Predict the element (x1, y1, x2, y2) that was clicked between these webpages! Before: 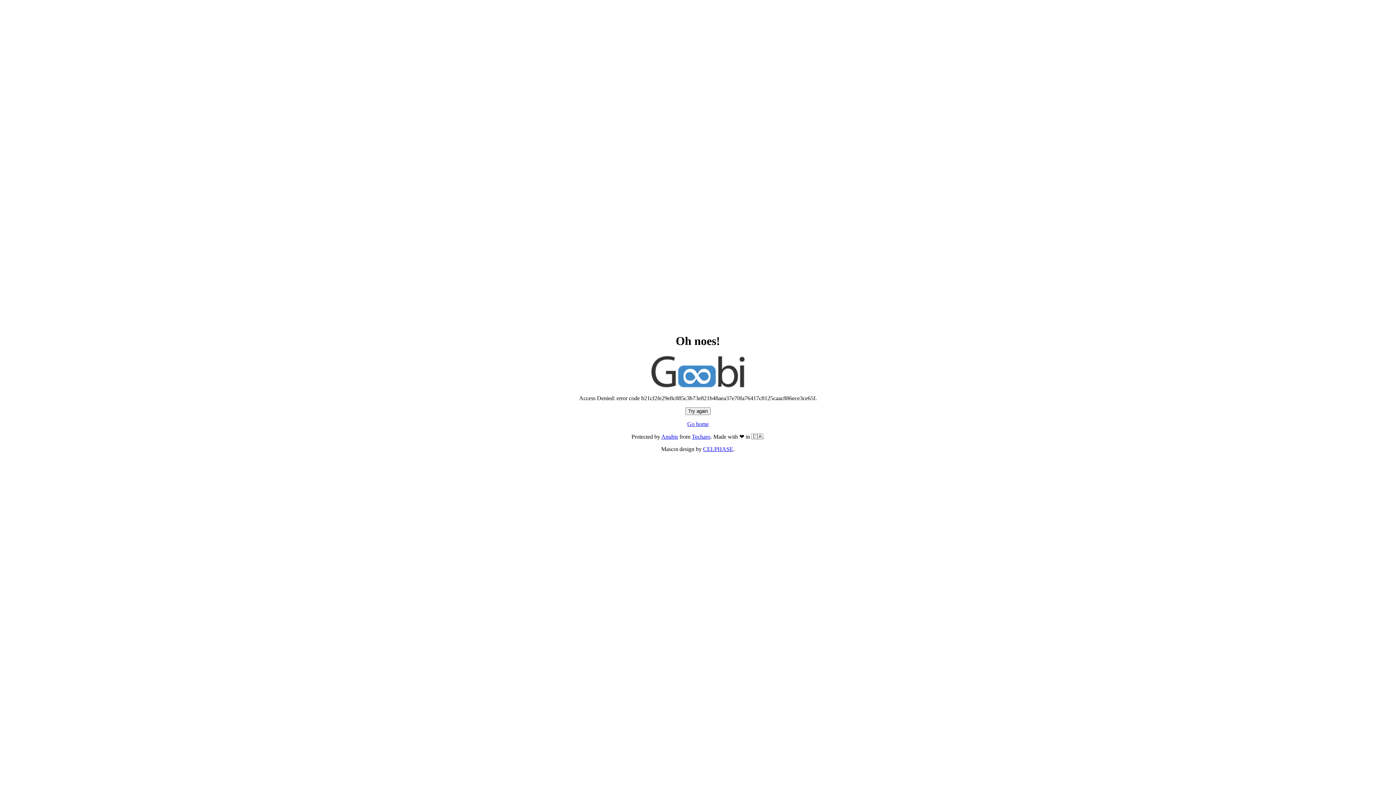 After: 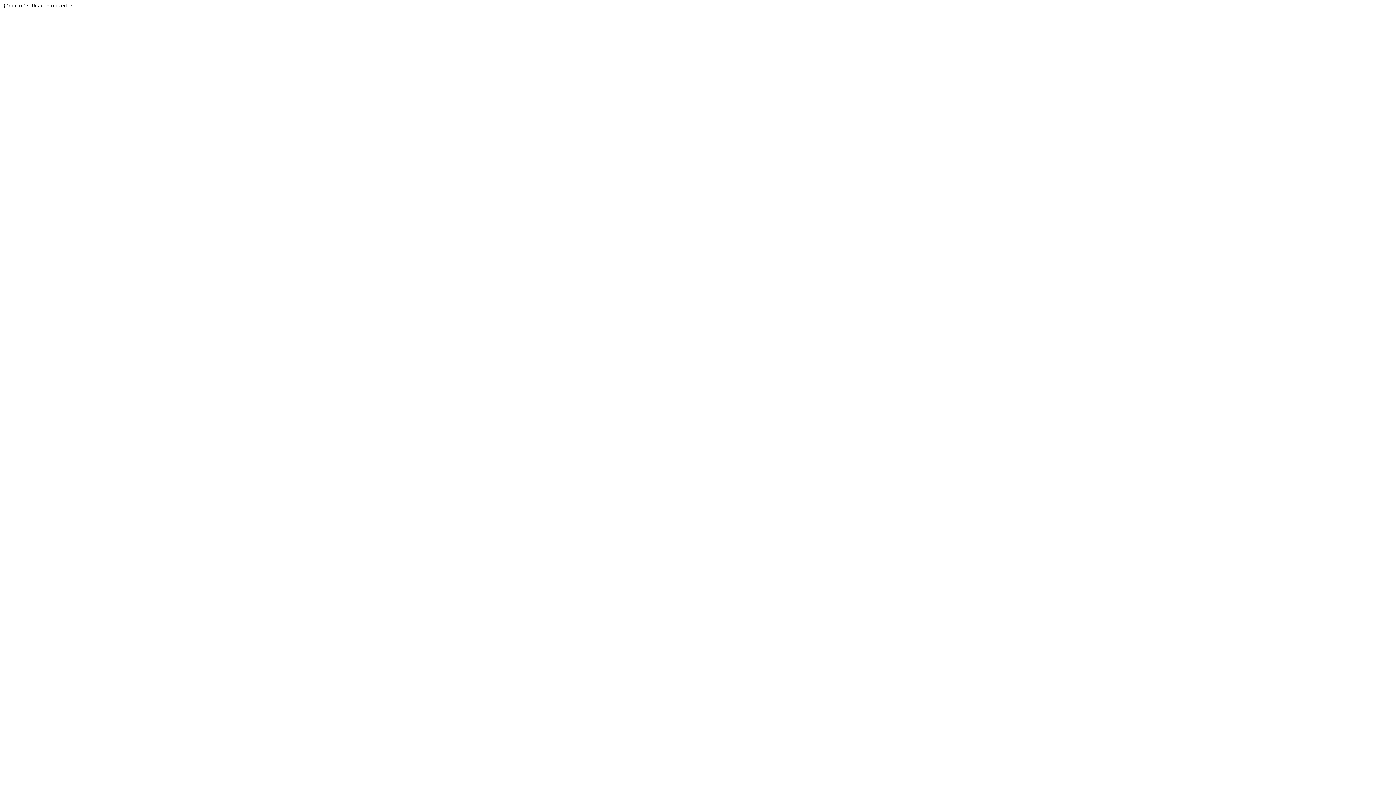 Action: label: Techaro bbox: (692, 433, 710, 440)